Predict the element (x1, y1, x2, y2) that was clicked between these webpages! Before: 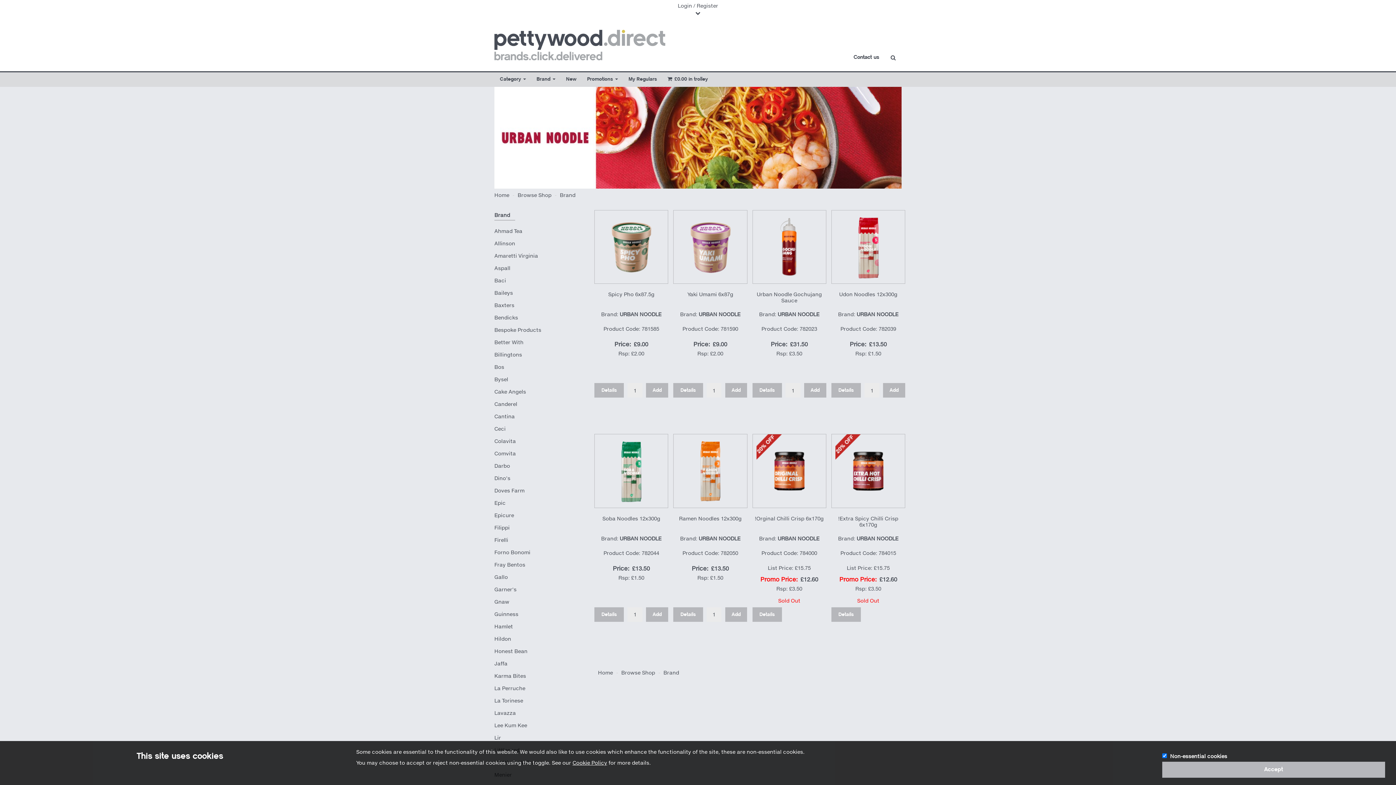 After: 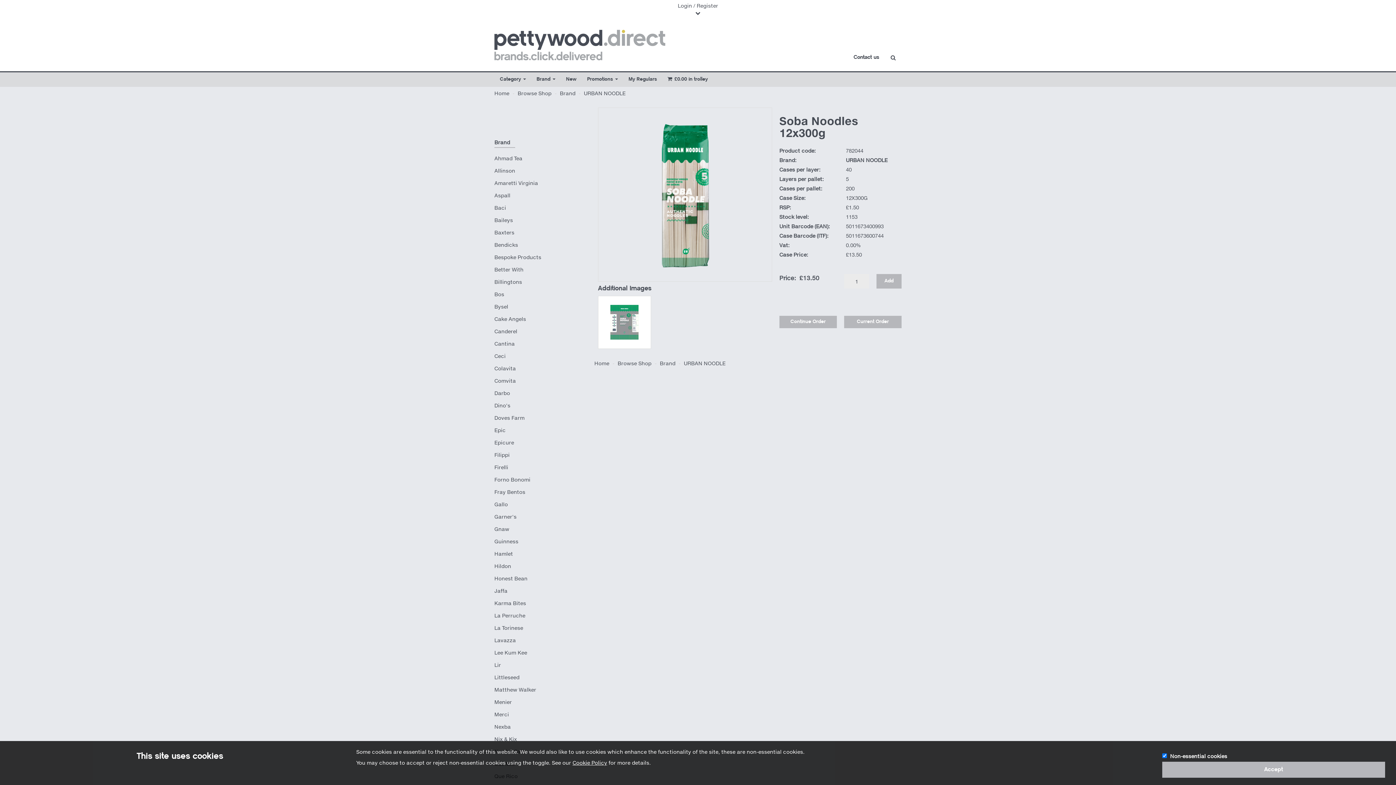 Action: bbox: (594, 434, 668, 507)